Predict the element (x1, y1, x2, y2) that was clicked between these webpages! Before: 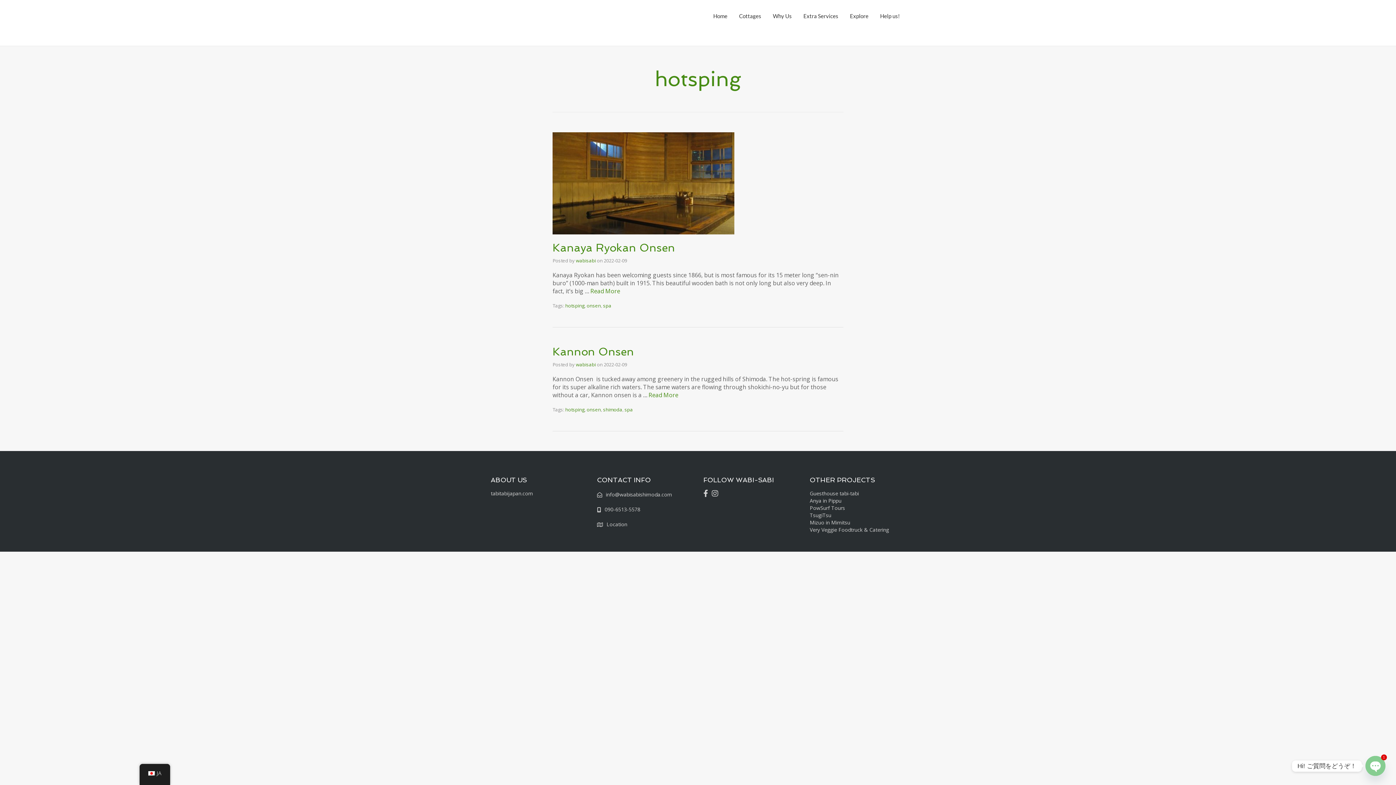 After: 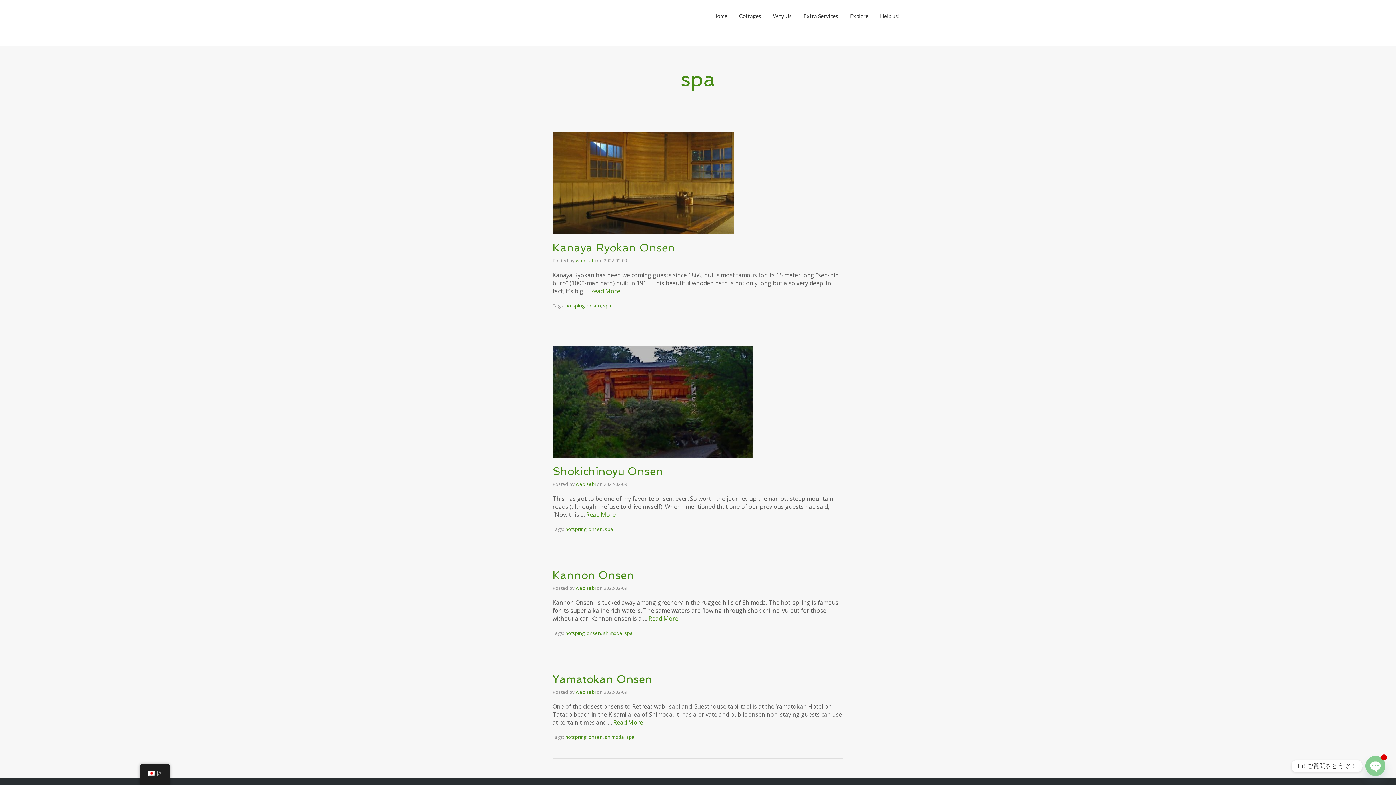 Action: bbox: (624, 406, 633, 413) label: spa